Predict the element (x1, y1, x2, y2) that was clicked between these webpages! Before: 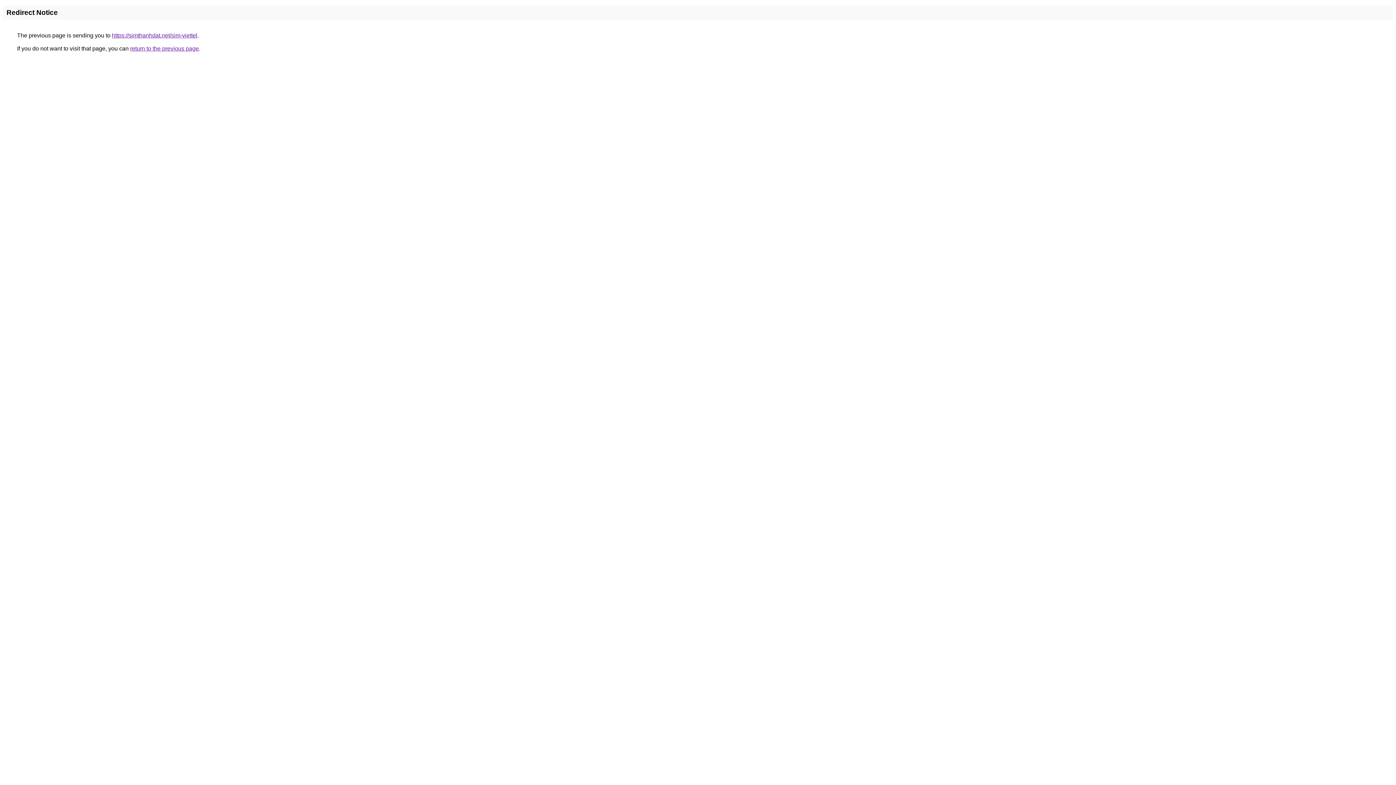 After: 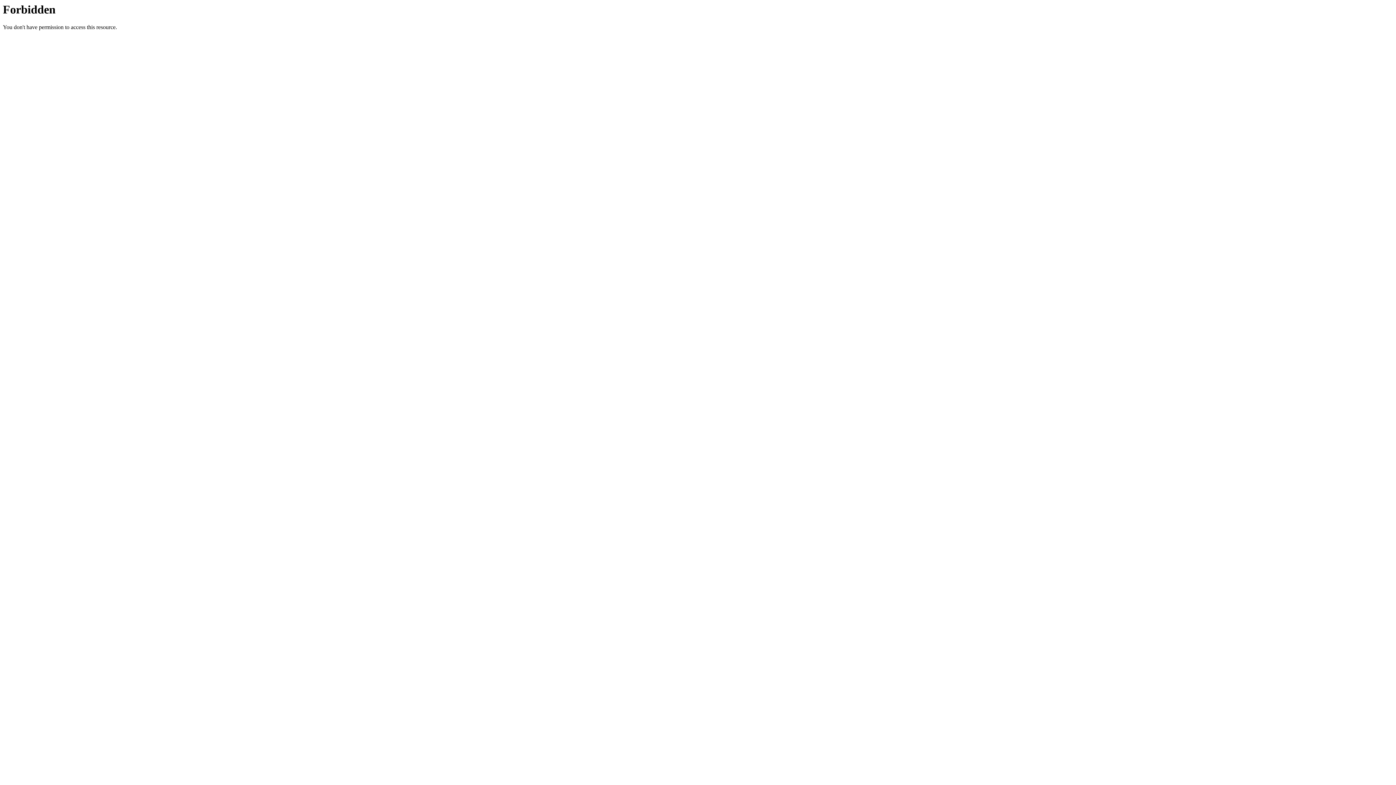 Action: label: https://simthanhdat.net/sim-viettel bbox: (112, 32, 197, 38)